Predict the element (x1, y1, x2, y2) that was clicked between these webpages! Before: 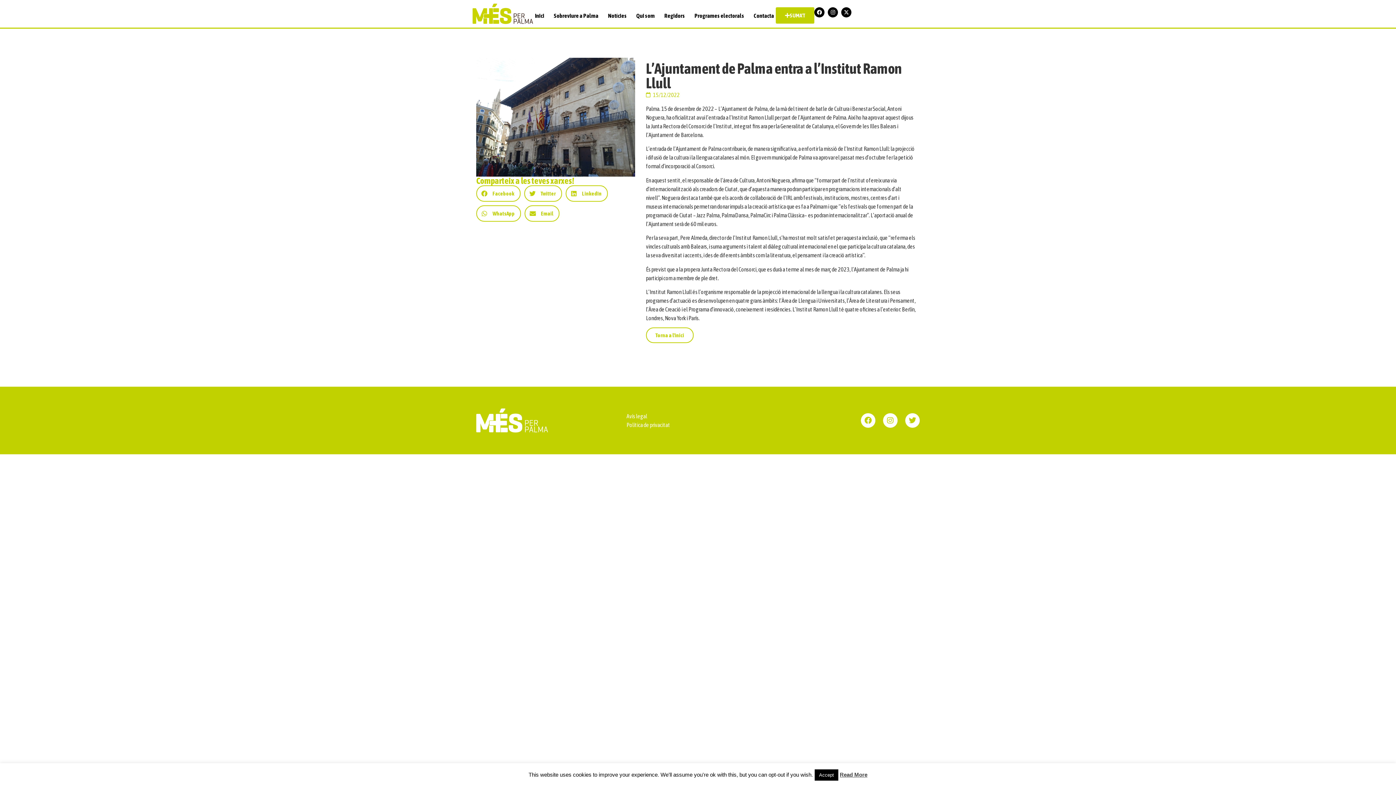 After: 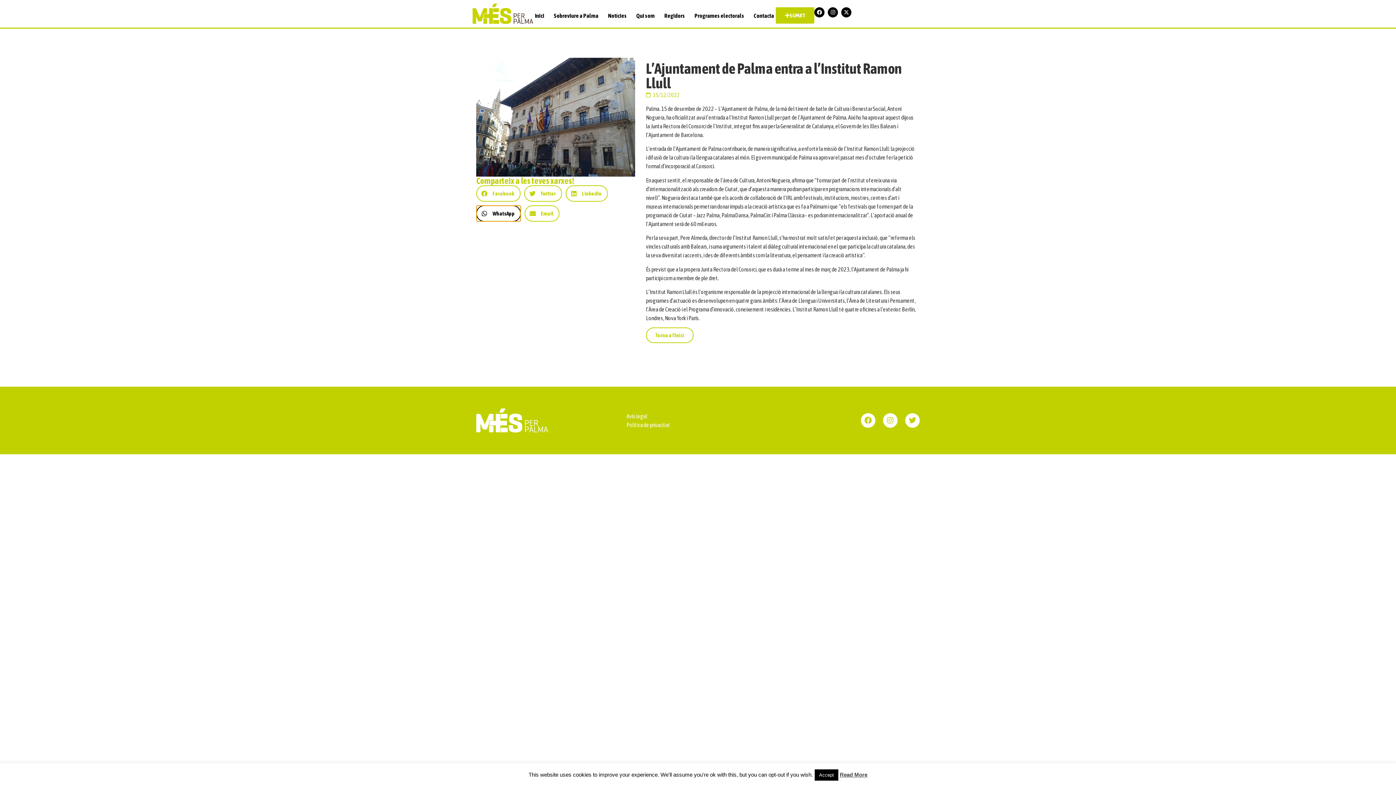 Action: label: Compartició en whatsapp bbox: (476, 205, 521, 221)